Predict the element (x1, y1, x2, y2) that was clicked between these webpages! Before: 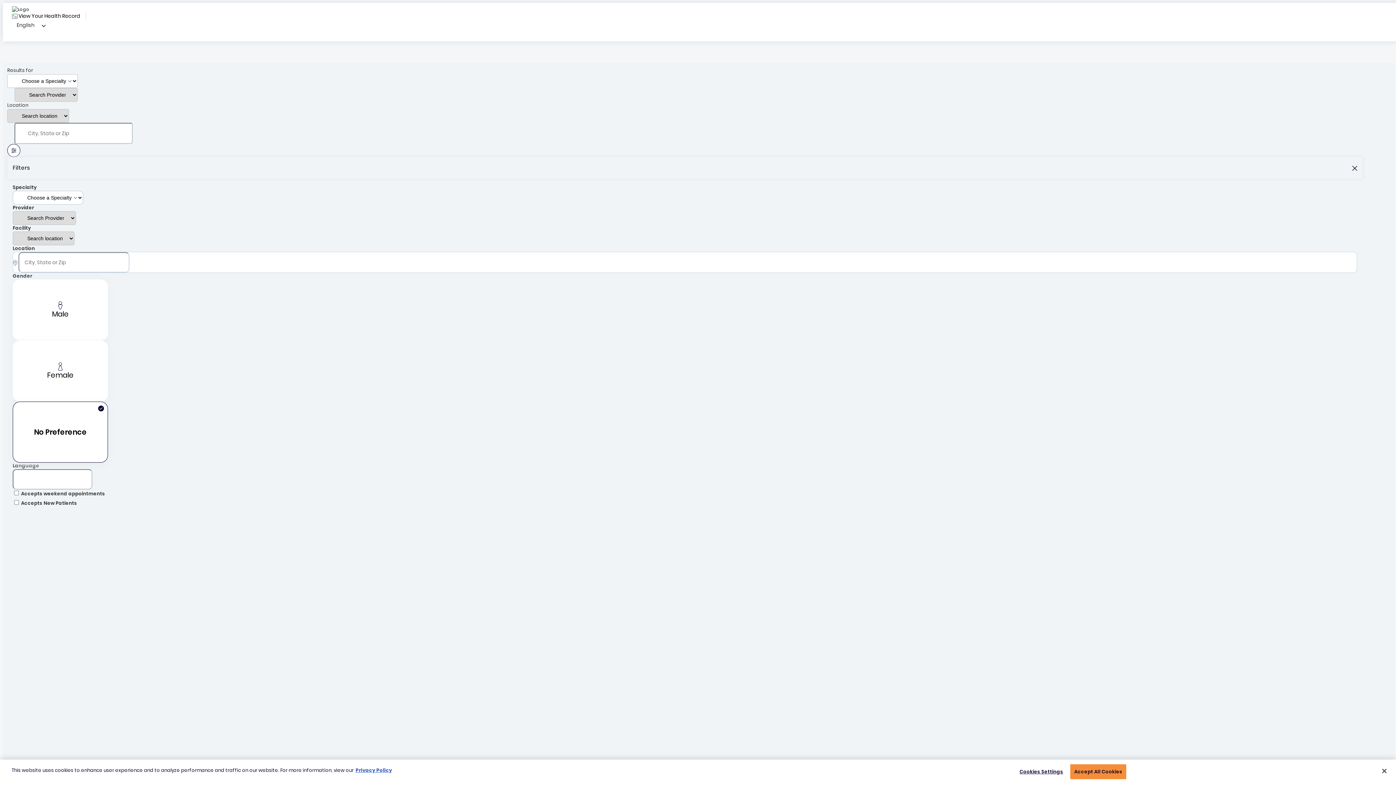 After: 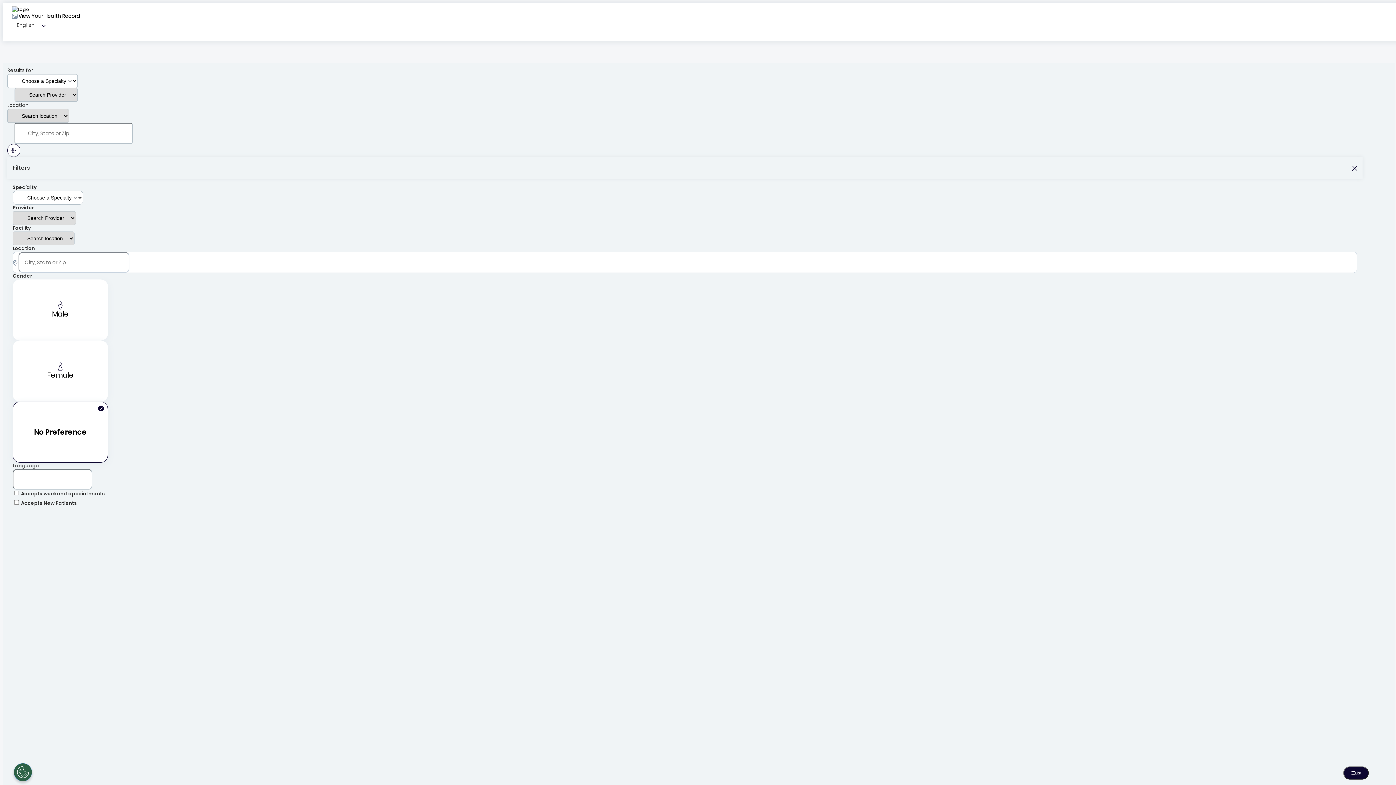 Action: label: Accept All Cookies bbox: (1070, 764, 1126, 779)